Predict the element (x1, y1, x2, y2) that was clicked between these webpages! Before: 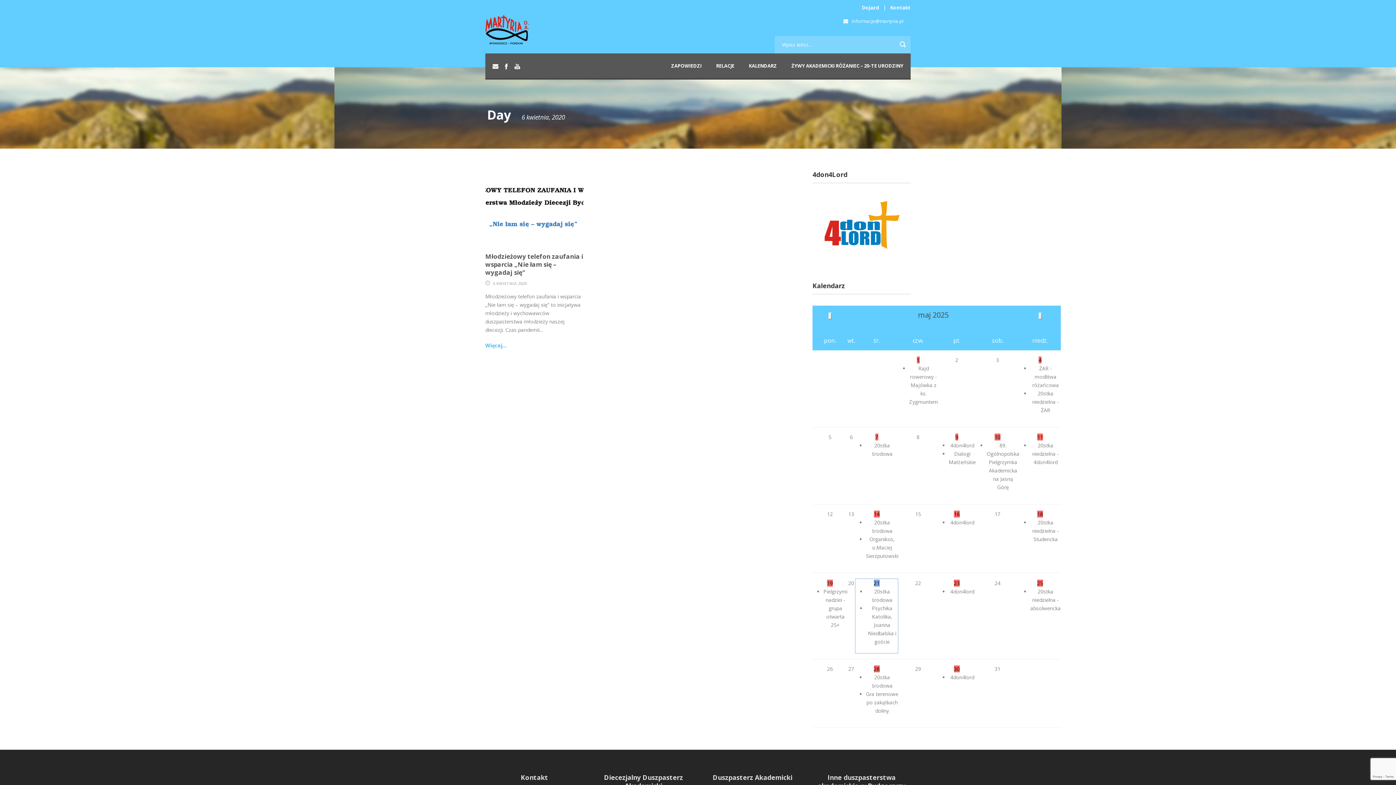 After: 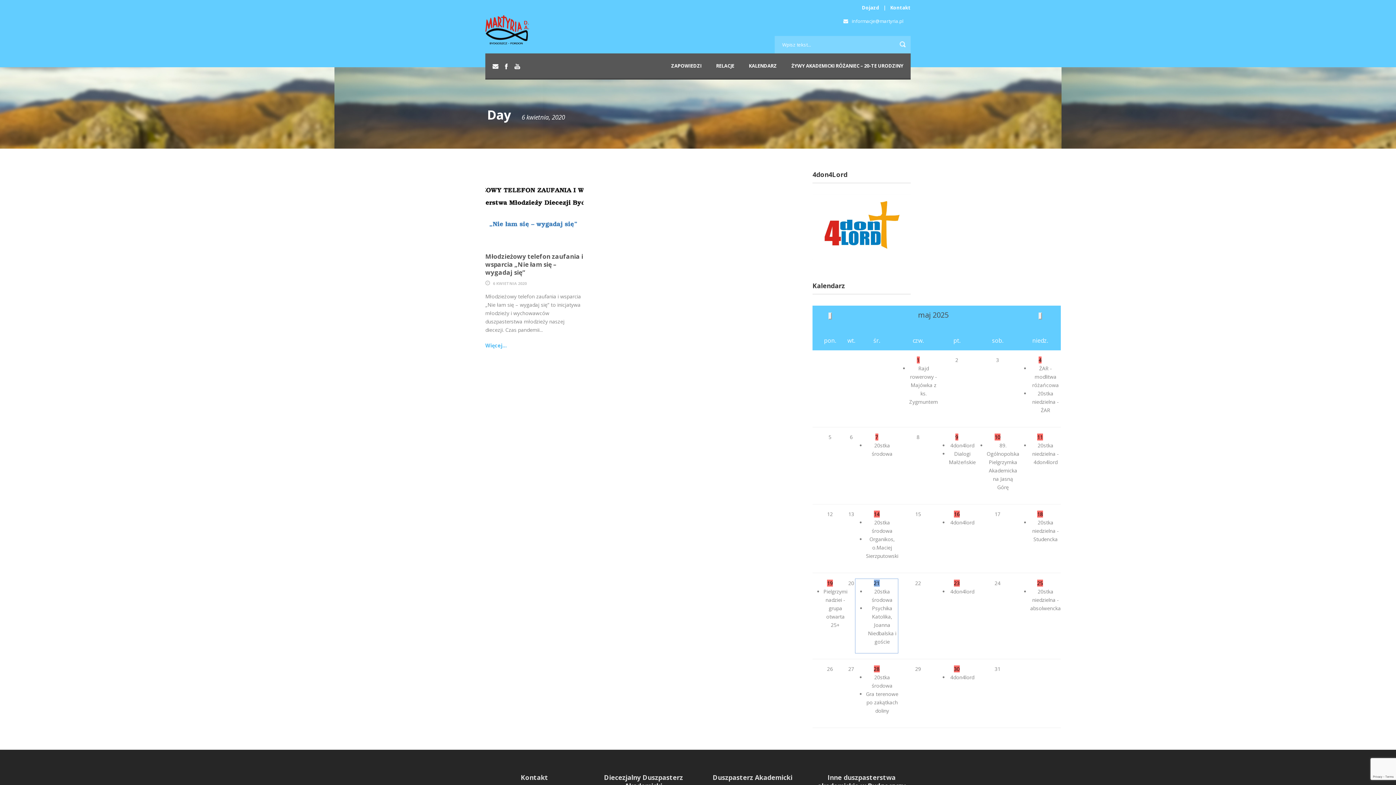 Action: bbox: (812, 223, 910, 230)